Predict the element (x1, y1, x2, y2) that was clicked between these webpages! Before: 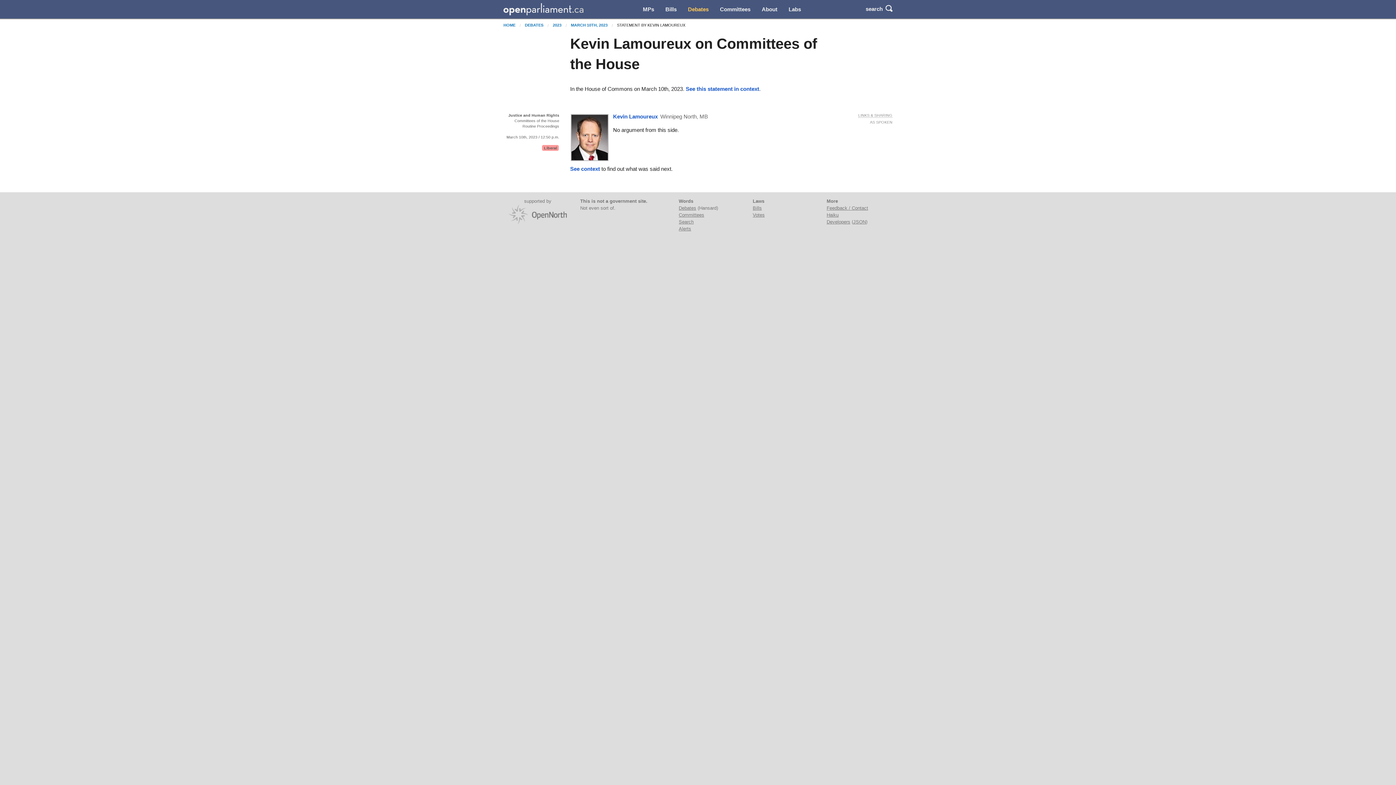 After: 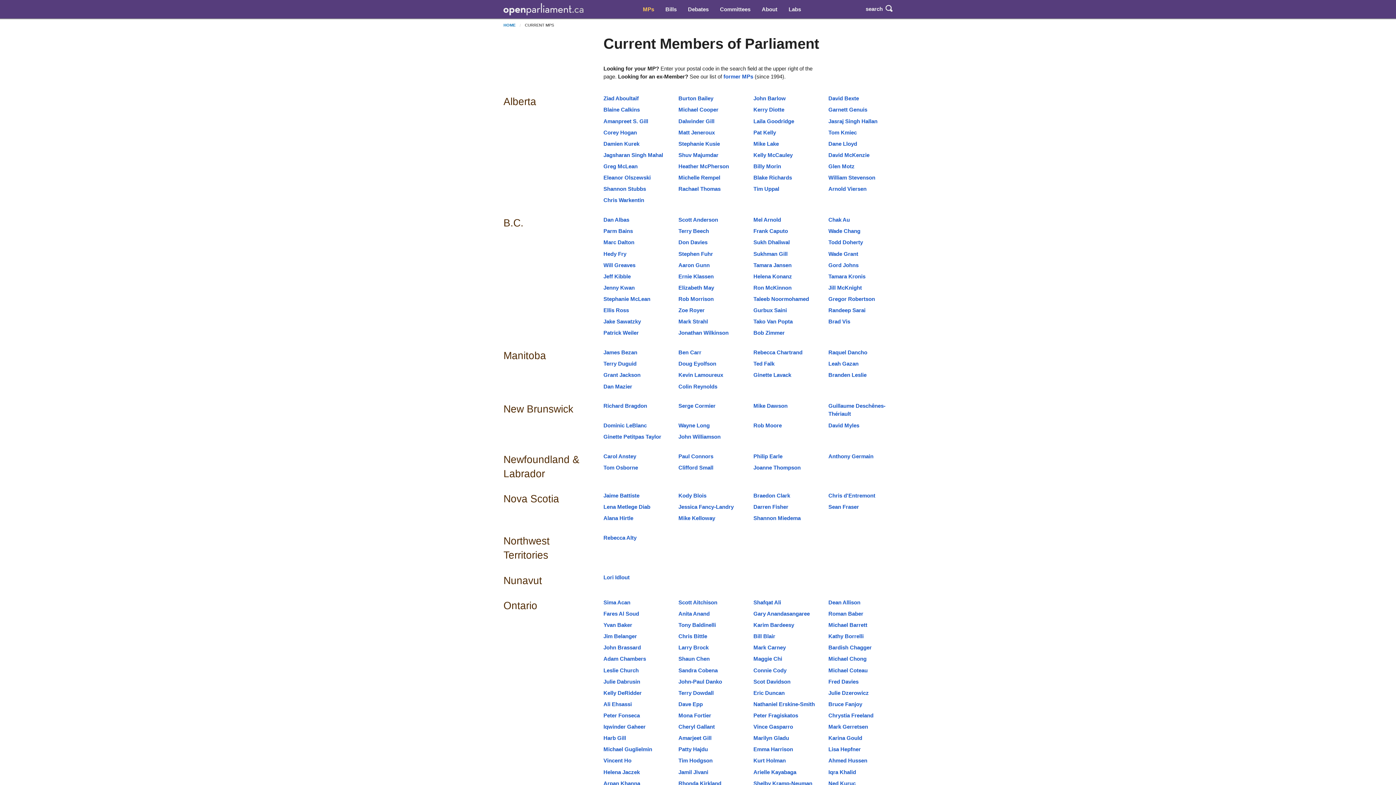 Action: bbox: (637, 2, 659, 15) label: MPs